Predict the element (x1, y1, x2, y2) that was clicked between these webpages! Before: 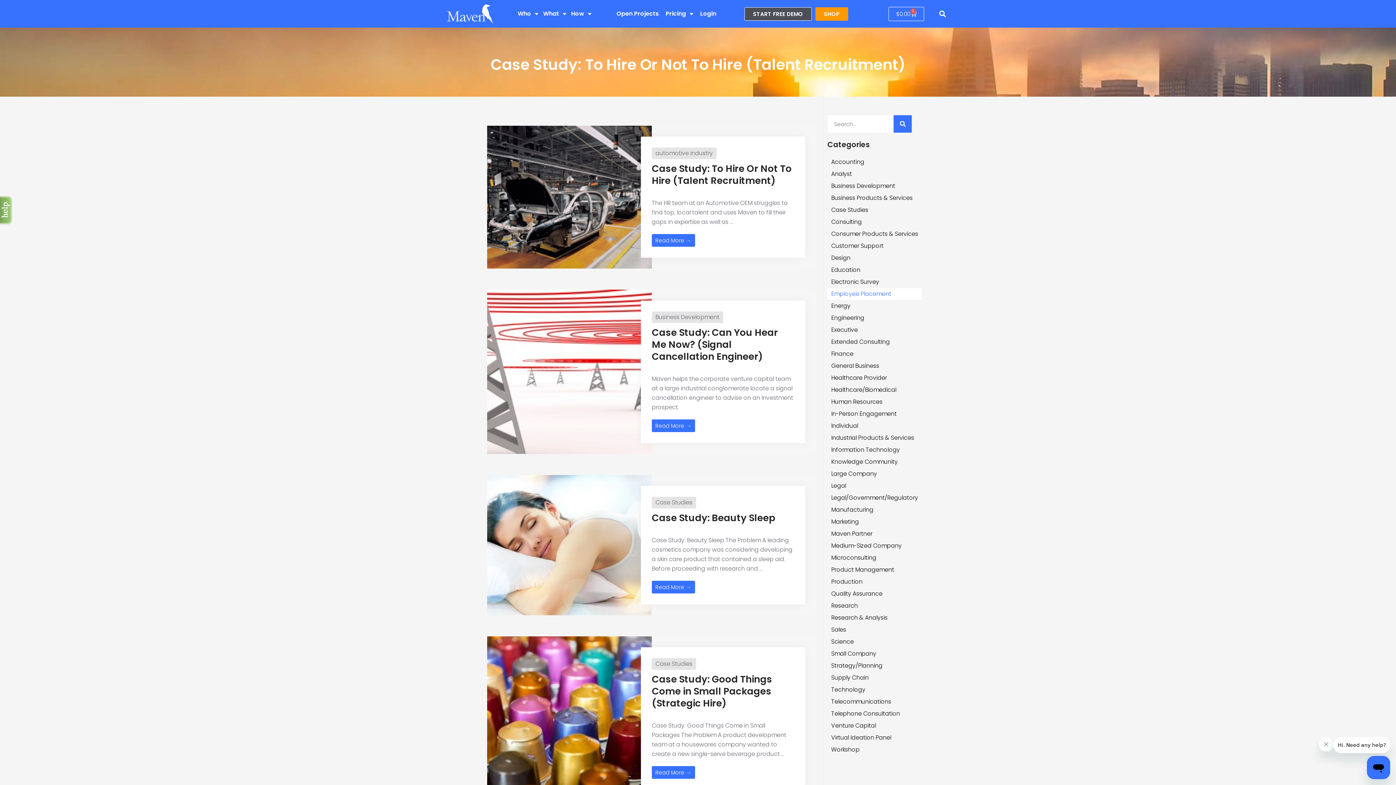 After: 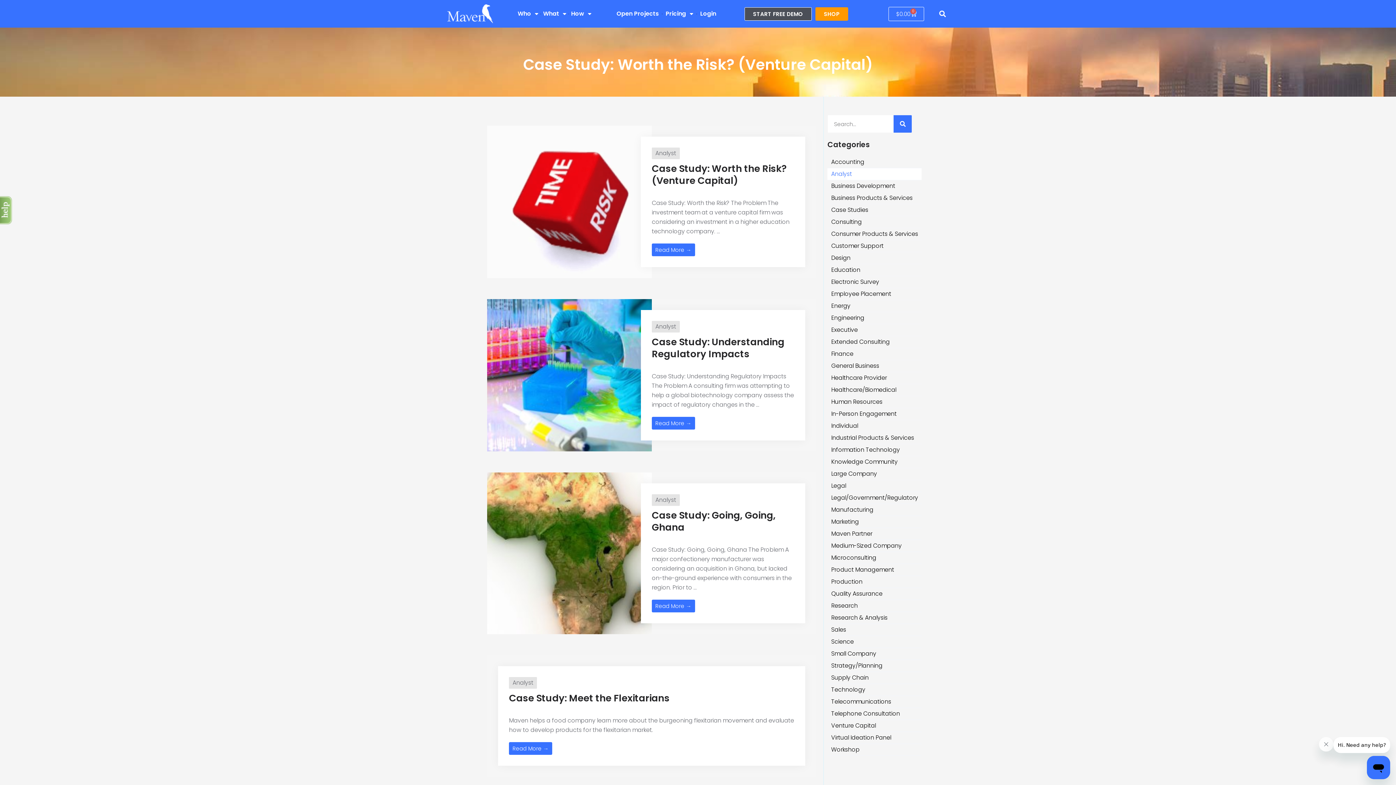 Action: bbox: (827, 168, 921, 180) label: Analyst